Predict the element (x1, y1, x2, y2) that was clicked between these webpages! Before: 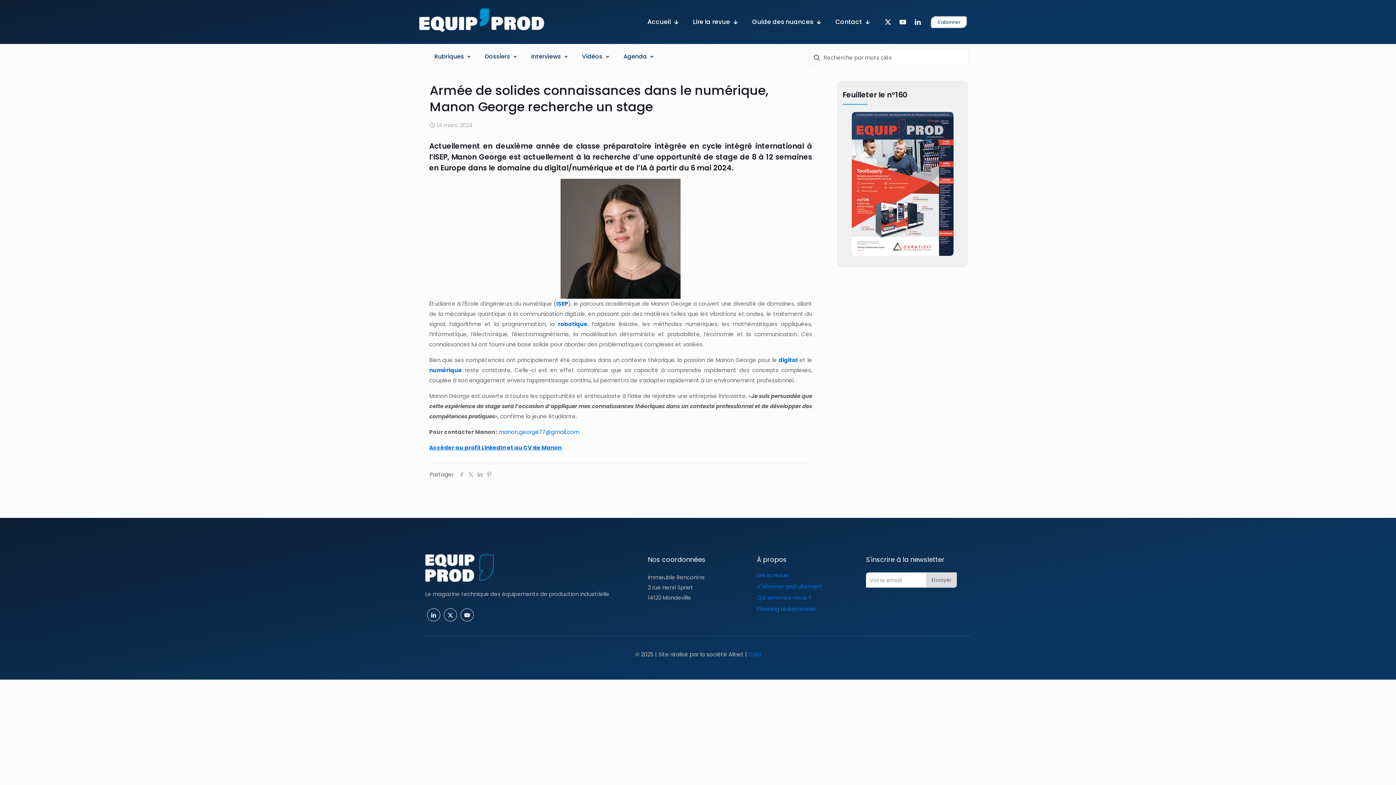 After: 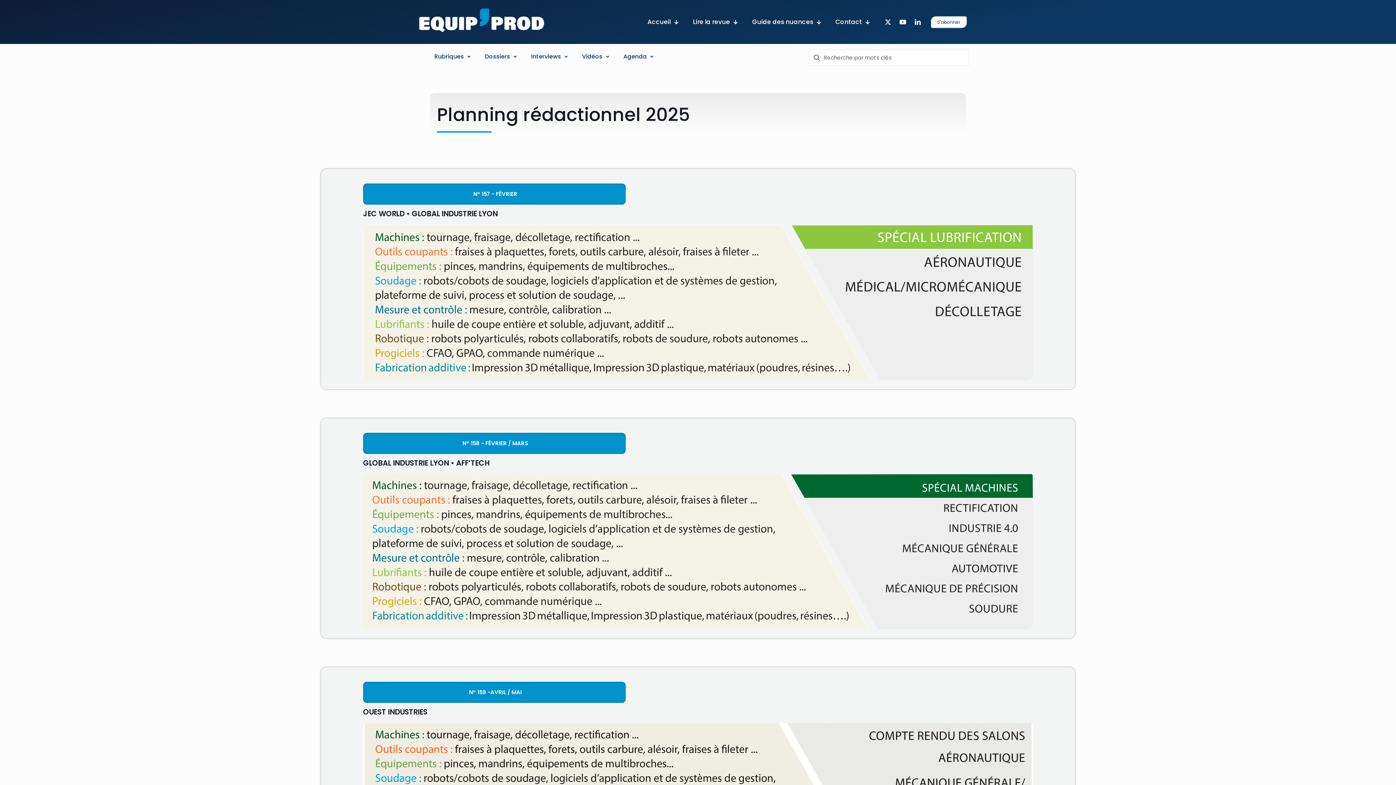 Action: bbox: (757, 605, 815, 613) label: Planning rédactionnel